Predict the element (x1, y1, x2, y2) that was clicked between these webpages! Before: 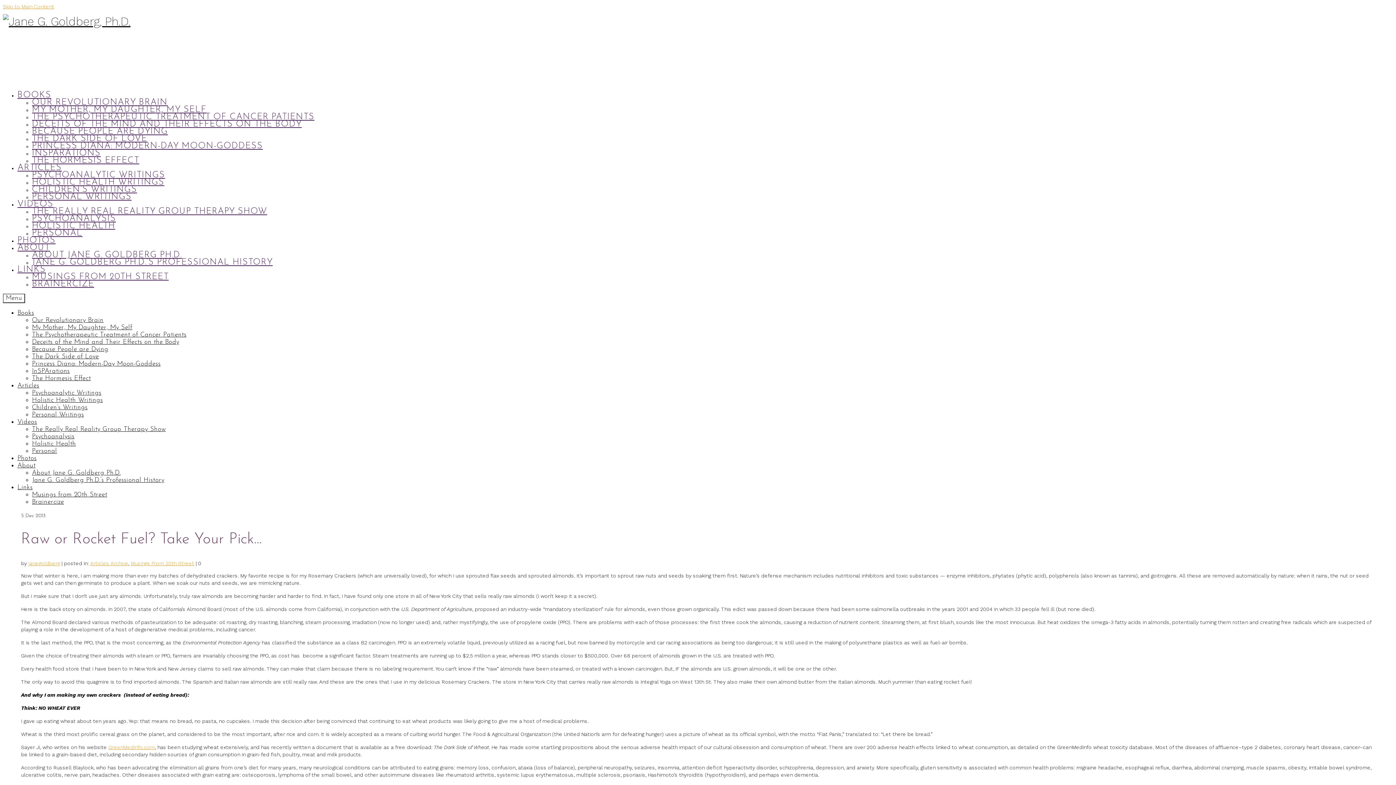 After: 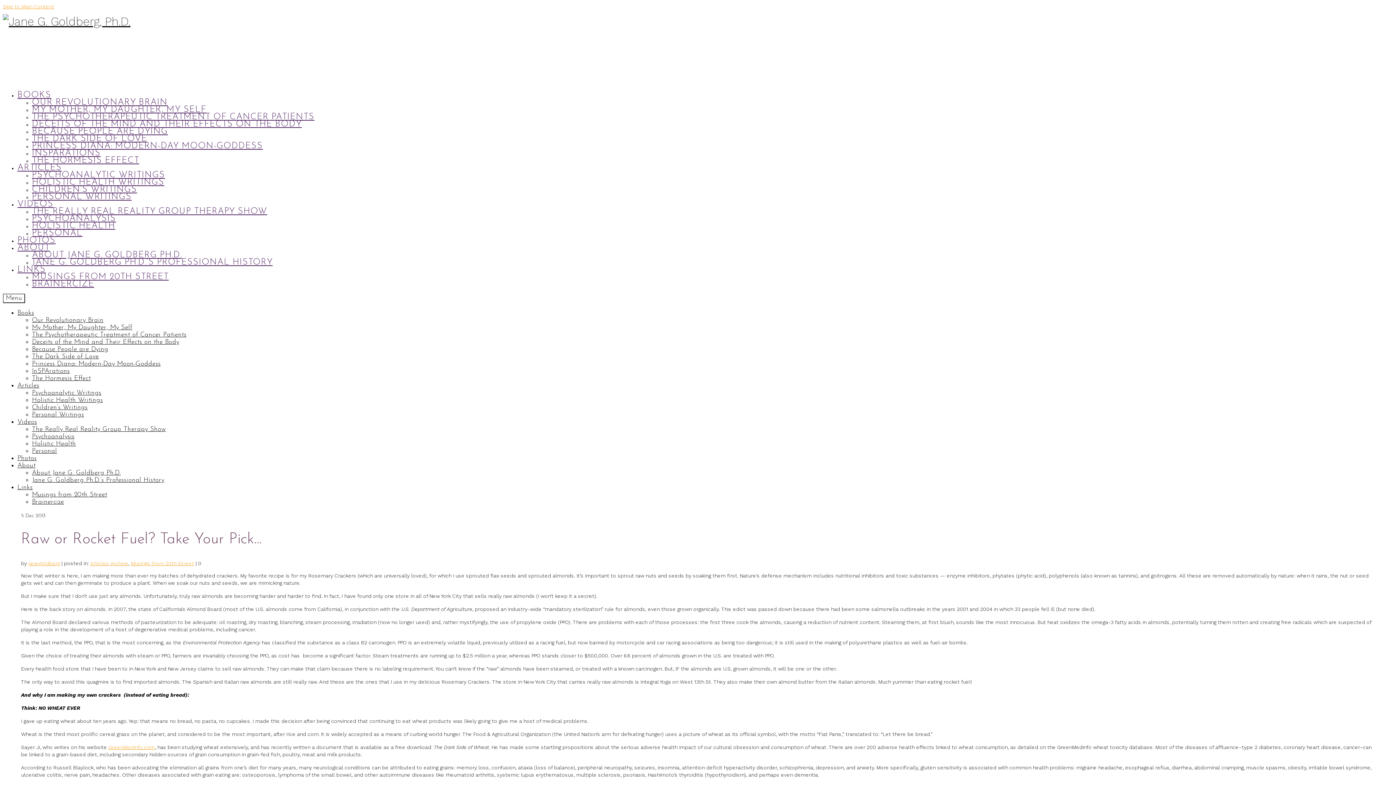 Action: bbox: (17, 484, 32, 491) label: Links